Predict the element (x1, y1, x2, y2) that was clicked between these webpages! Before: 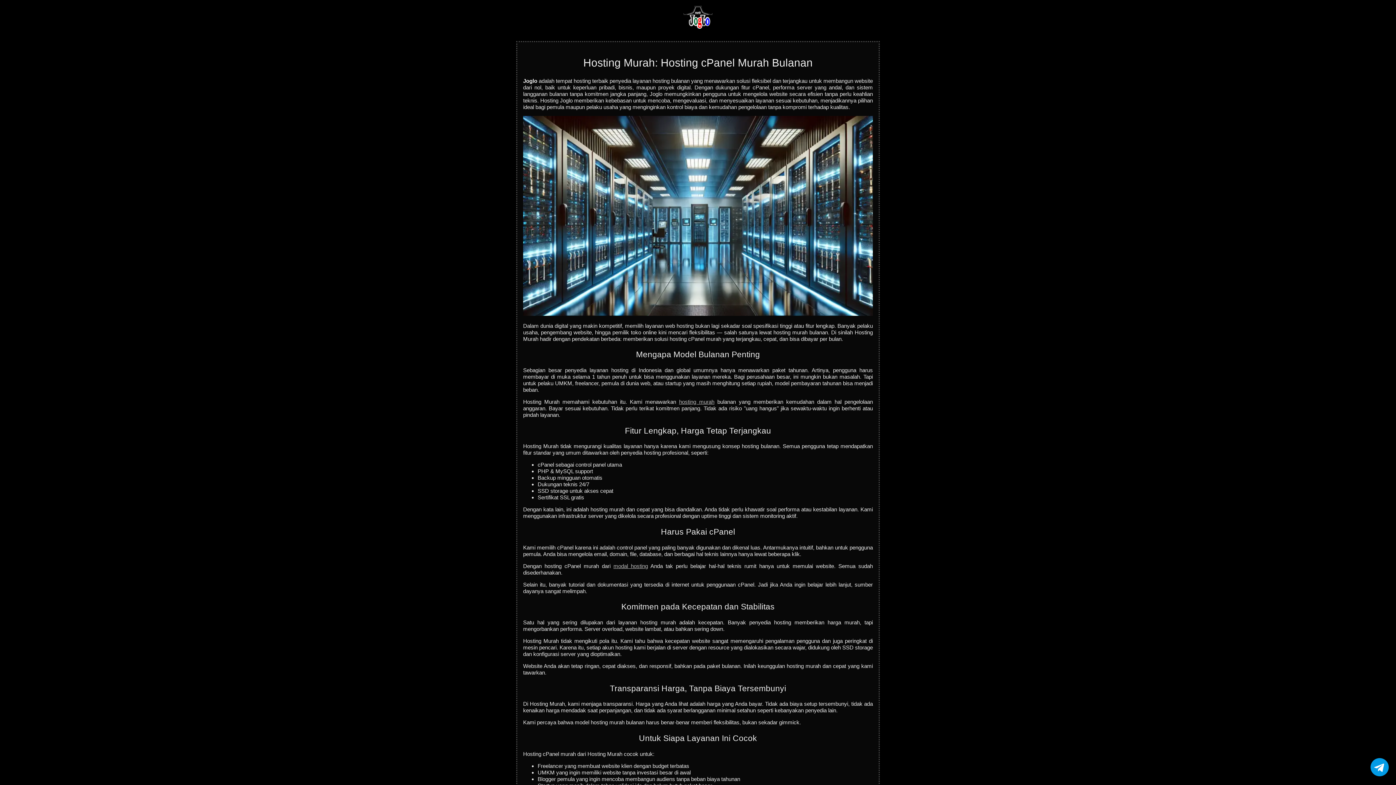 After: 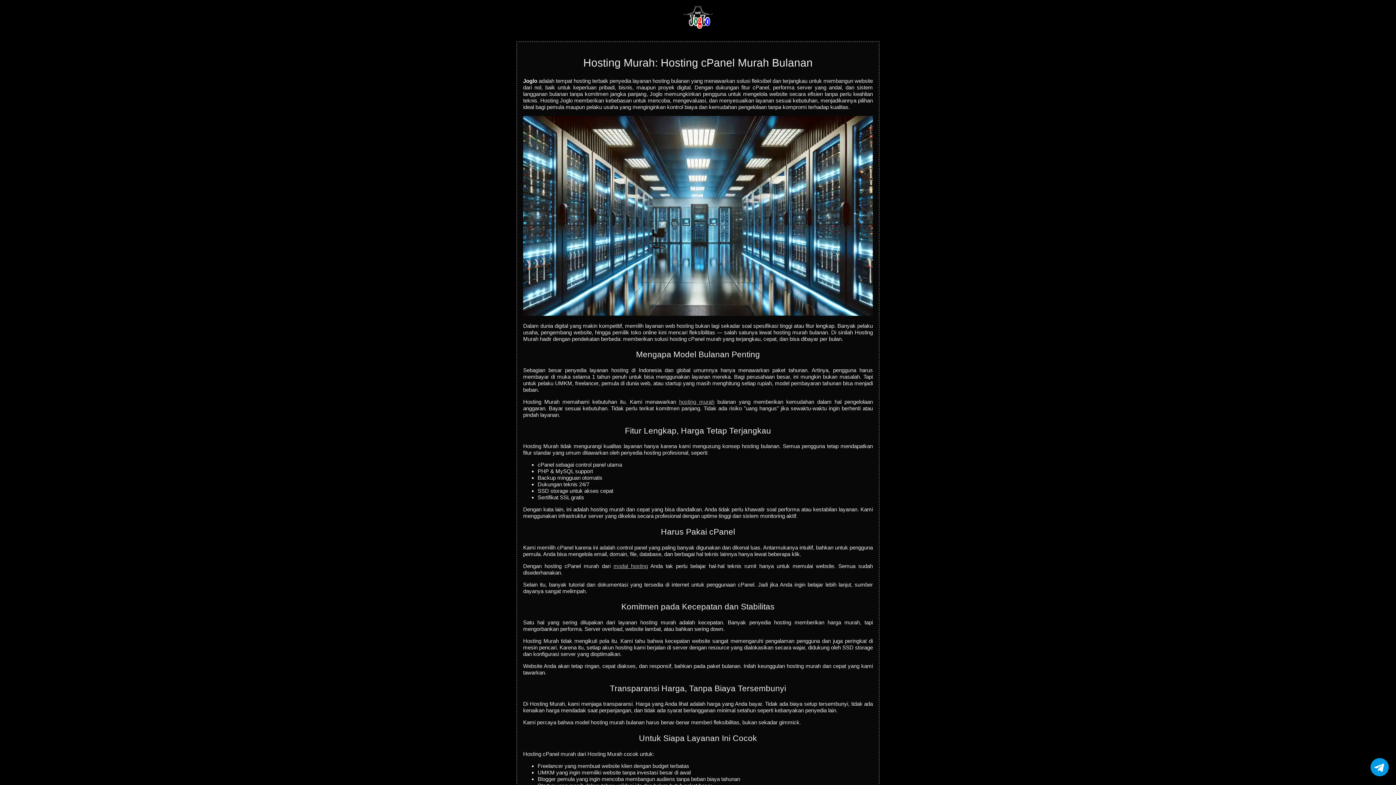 Action: bbox: (683, 23, 712, 29)